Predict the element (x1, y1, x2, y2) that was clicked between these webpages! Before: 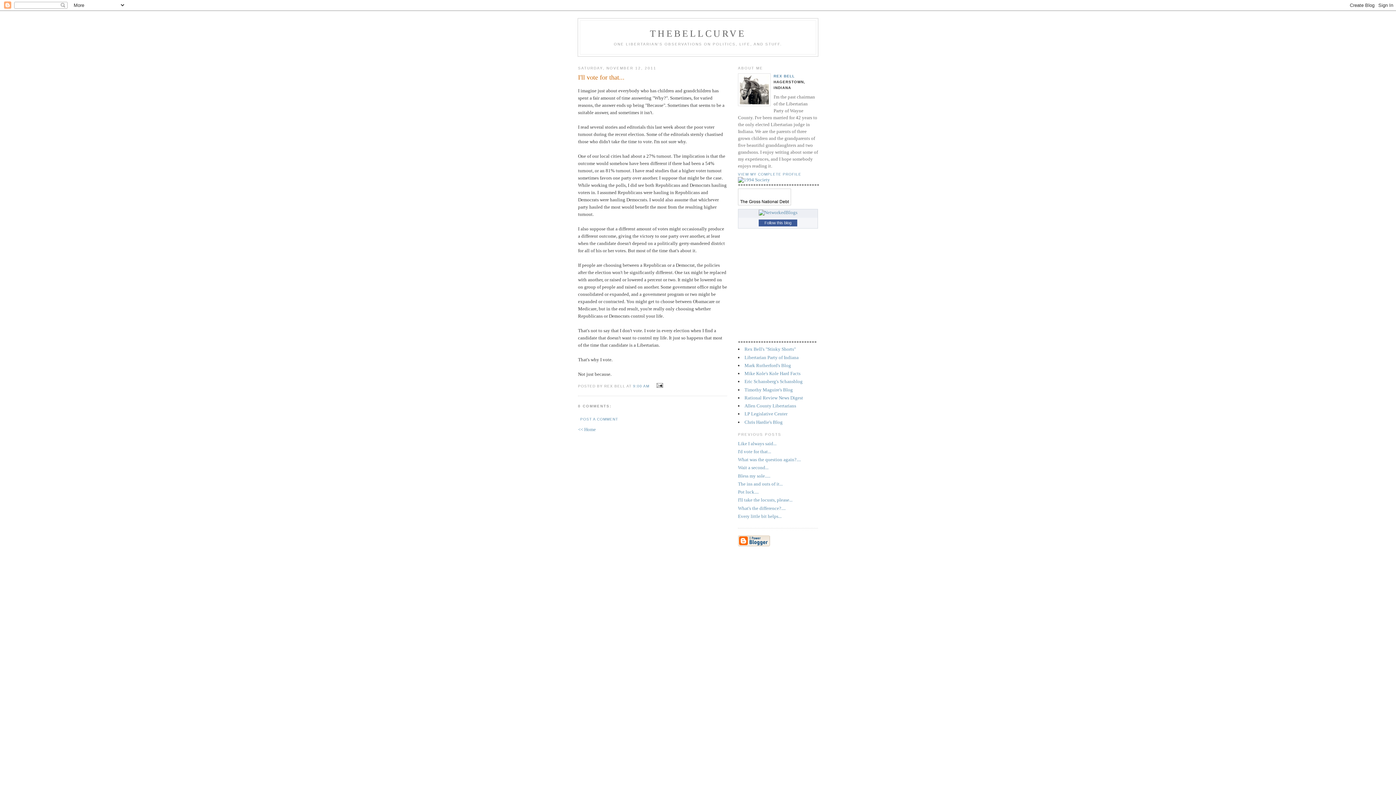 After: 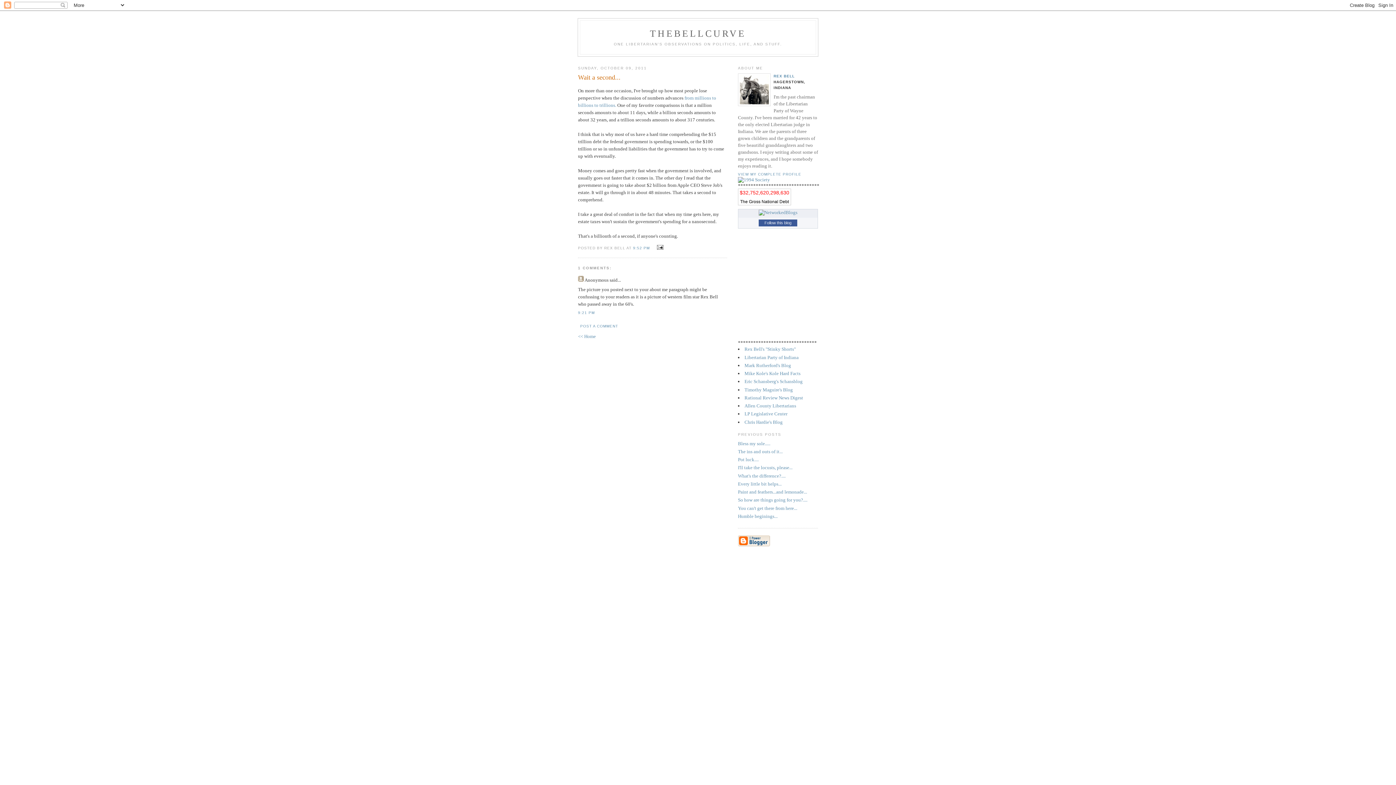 Action: bbox: (738, 465, 768, 470) label: Wait a second...